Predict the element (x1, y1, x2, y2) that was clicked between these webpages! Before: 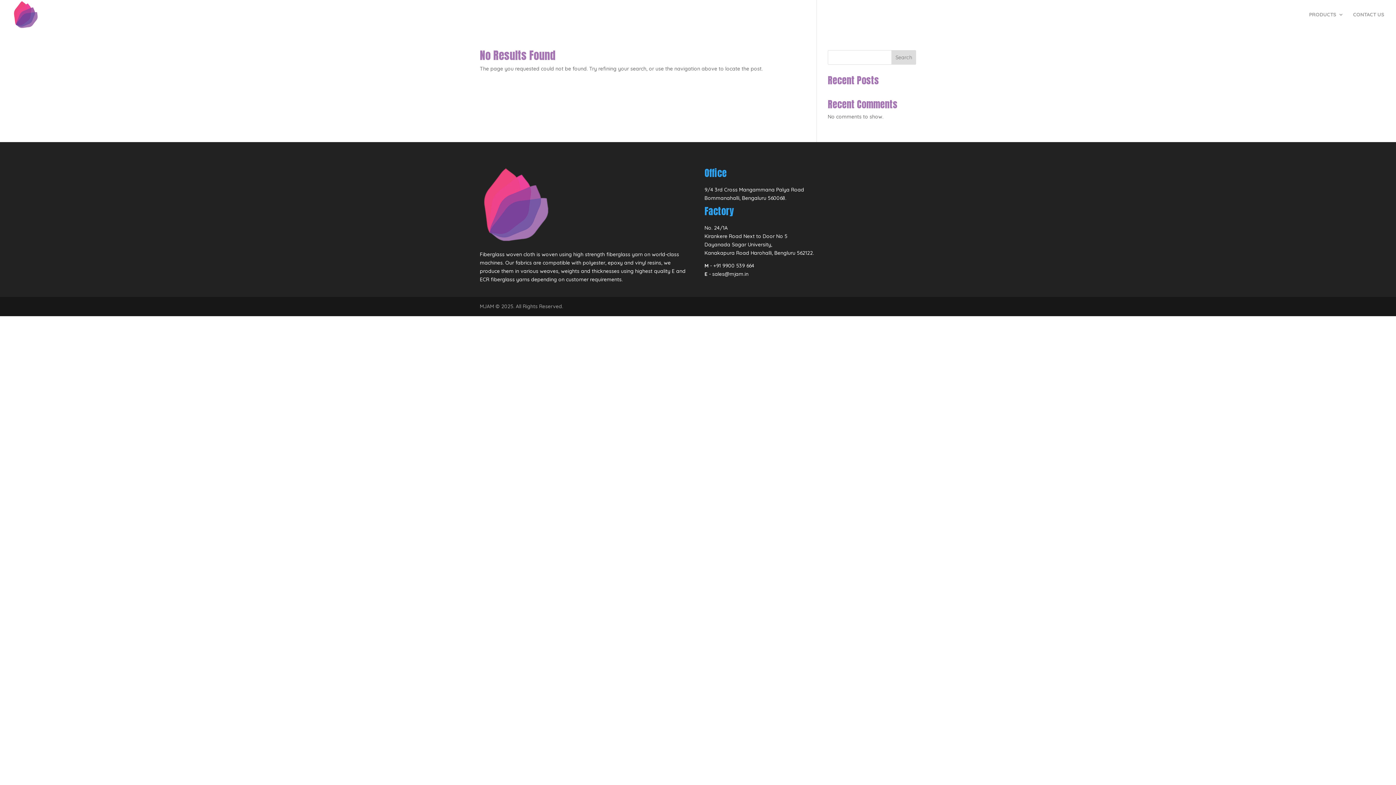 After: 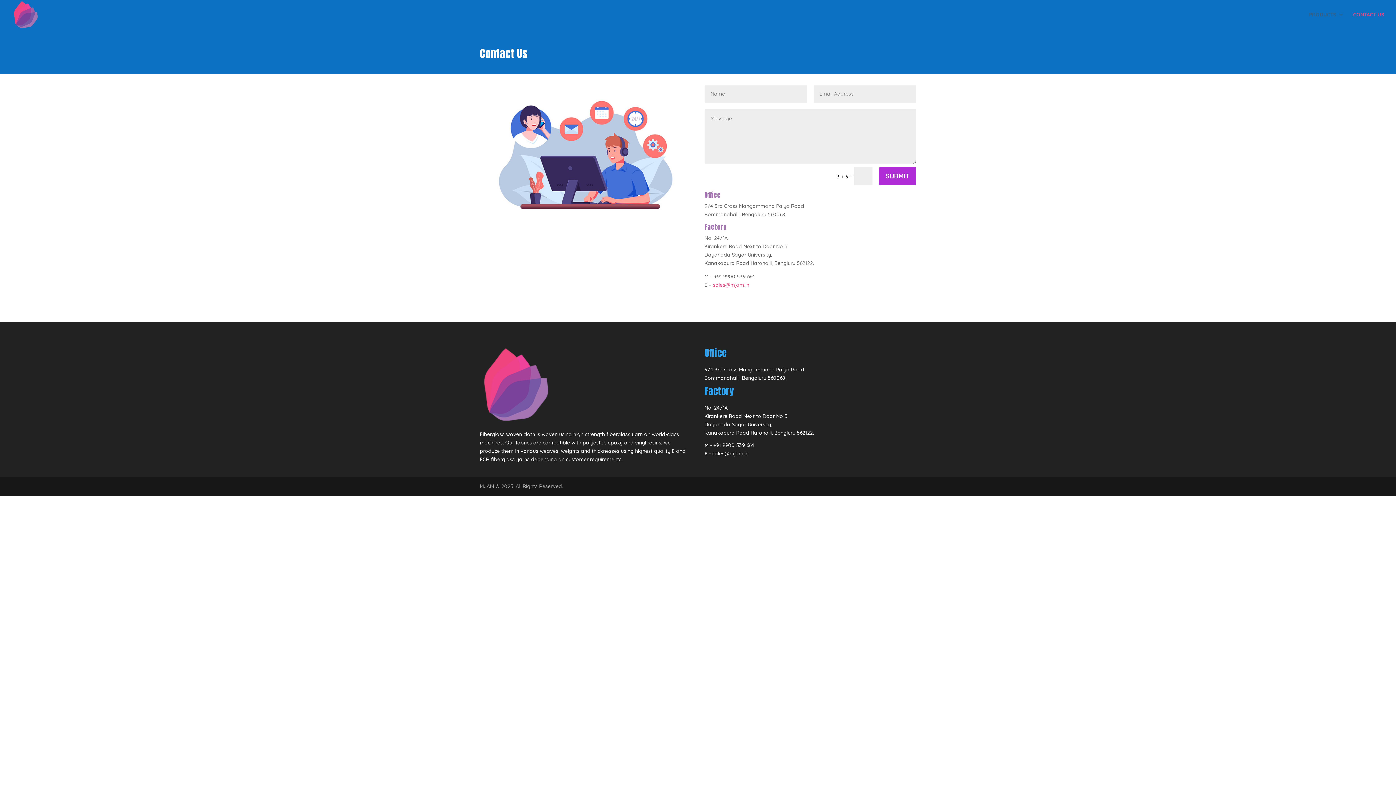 Action: bbox: (1353, 12, 1384, 29) label: CONTACT US